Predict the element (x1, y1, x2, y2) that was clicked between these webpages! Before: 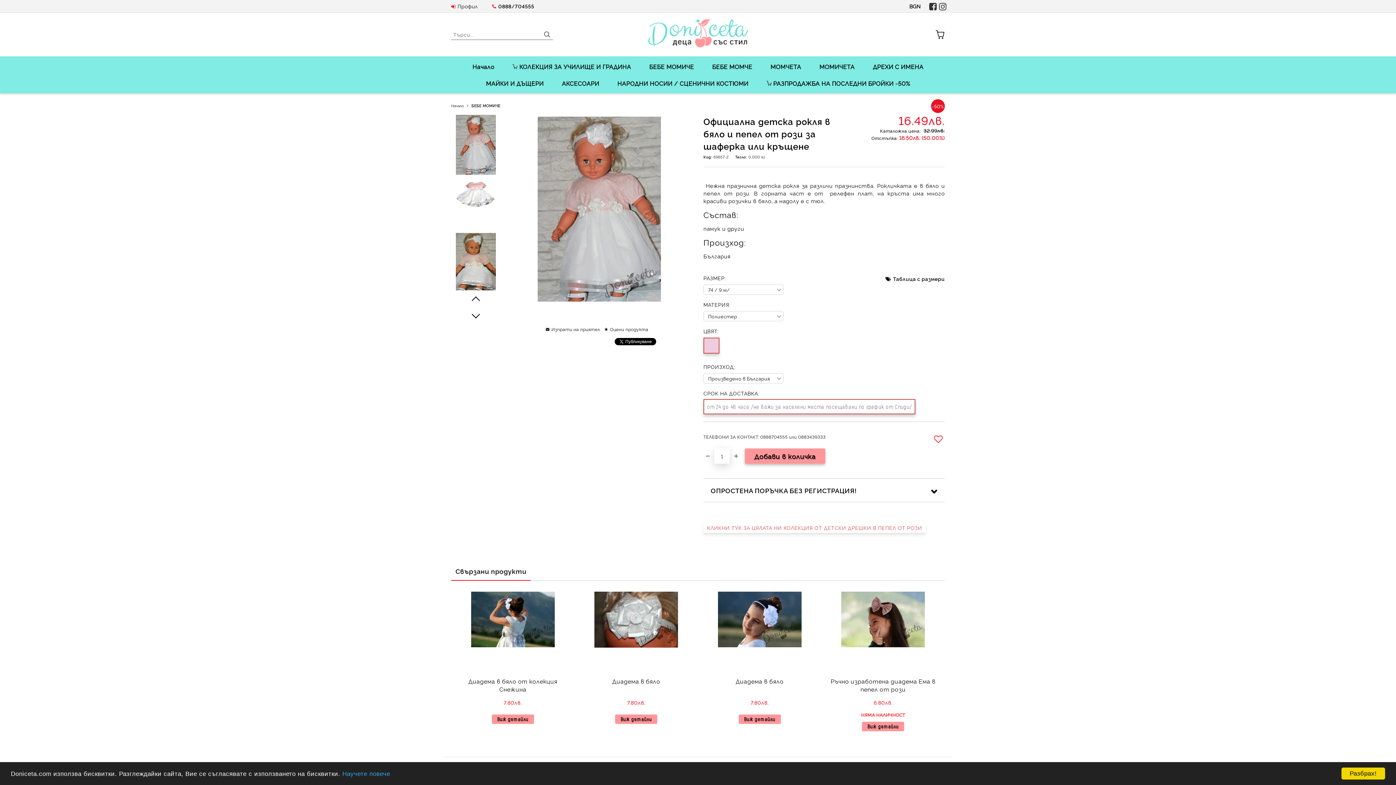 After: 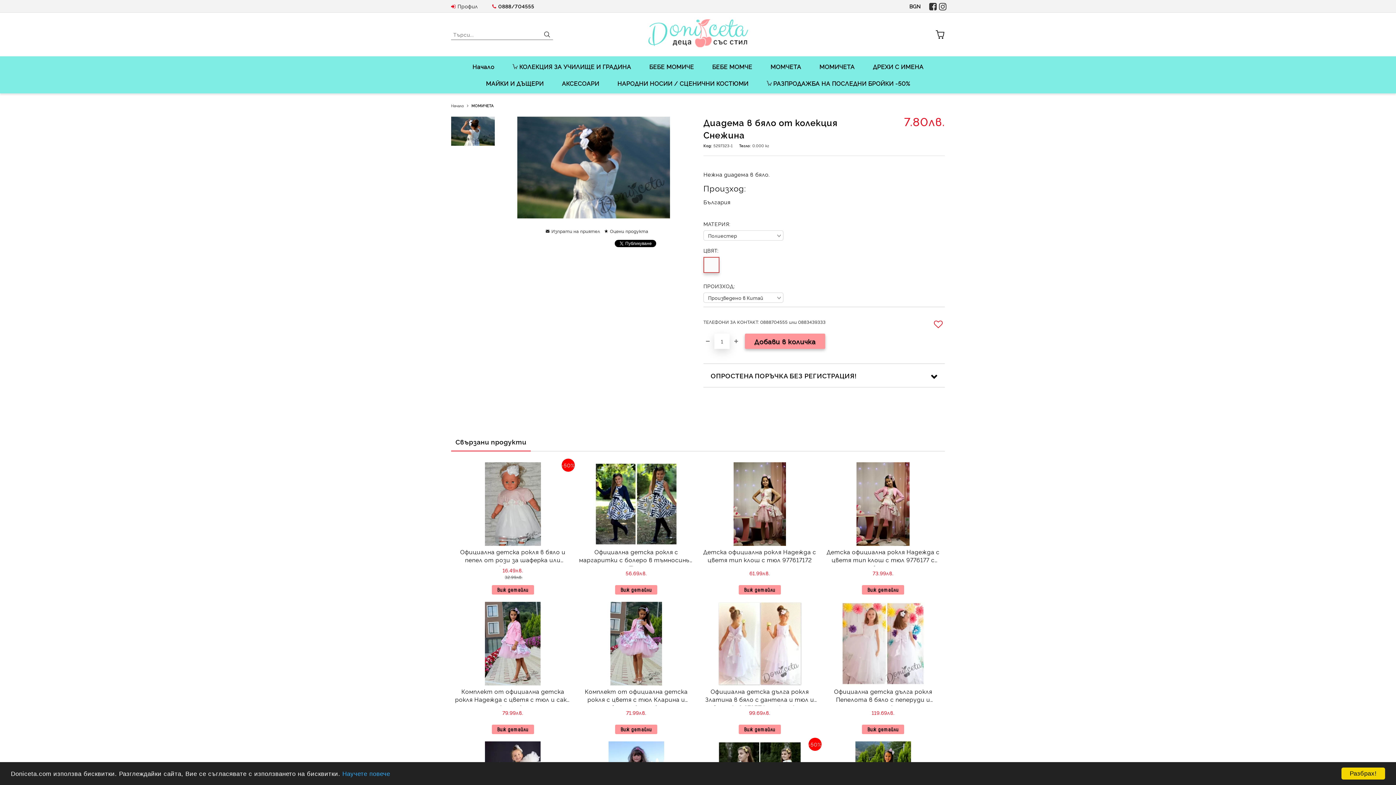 Action: bbox: (452, 675, 573, 696) label: Диадема в бяло от колекция Снежина